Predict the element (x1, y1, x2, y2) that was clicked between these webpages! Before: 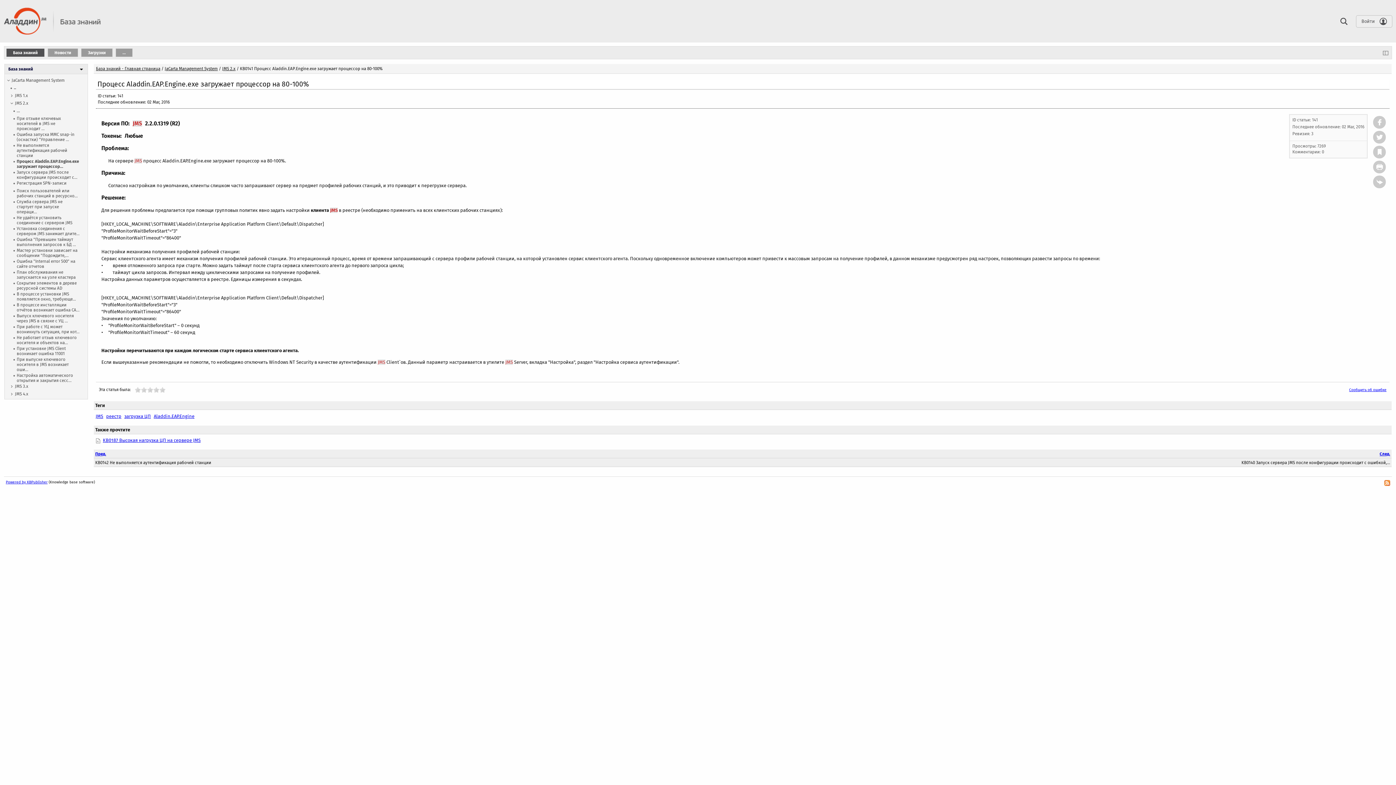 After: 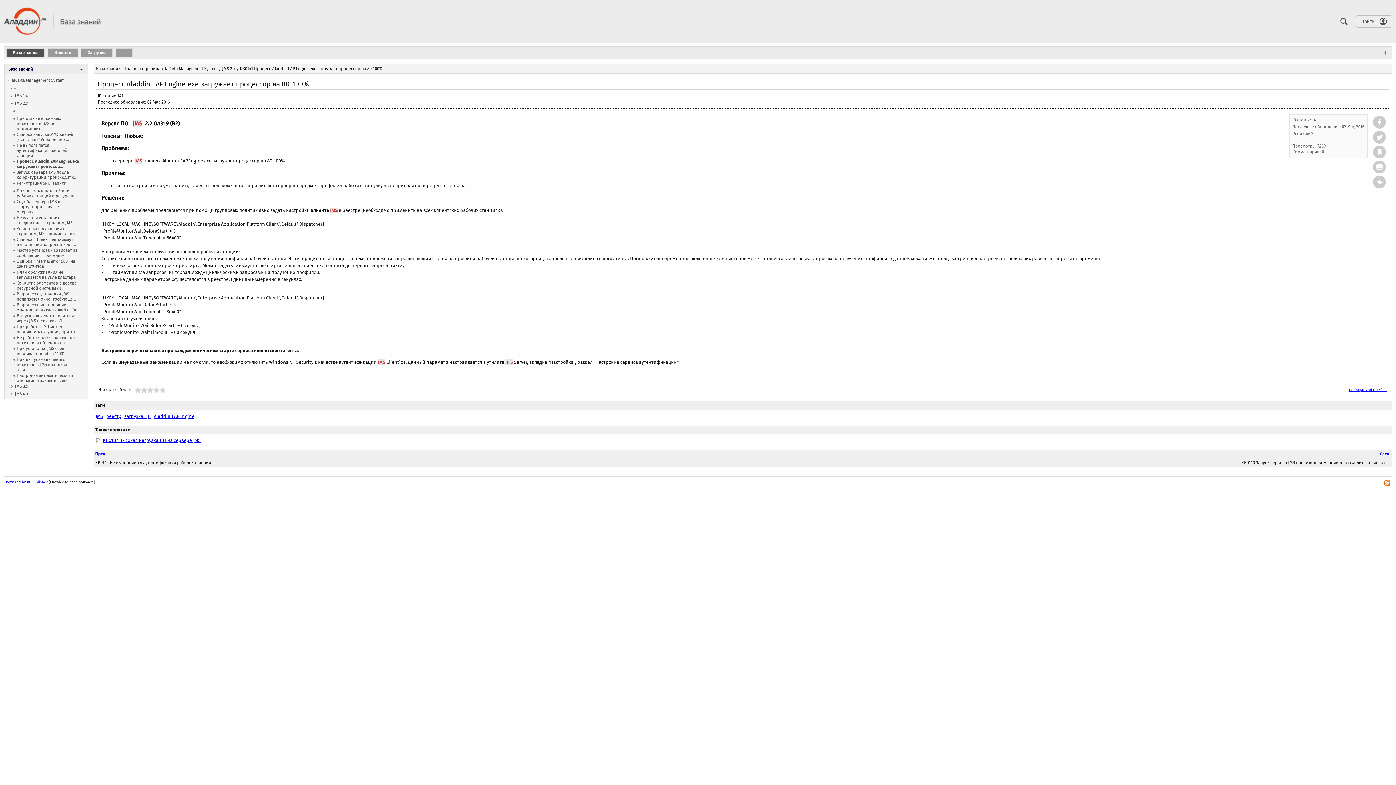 Action: label: Процесс Aladdin.EAP.Engine.exe загружает процессор... bbox: (16, 158, 78, 169)